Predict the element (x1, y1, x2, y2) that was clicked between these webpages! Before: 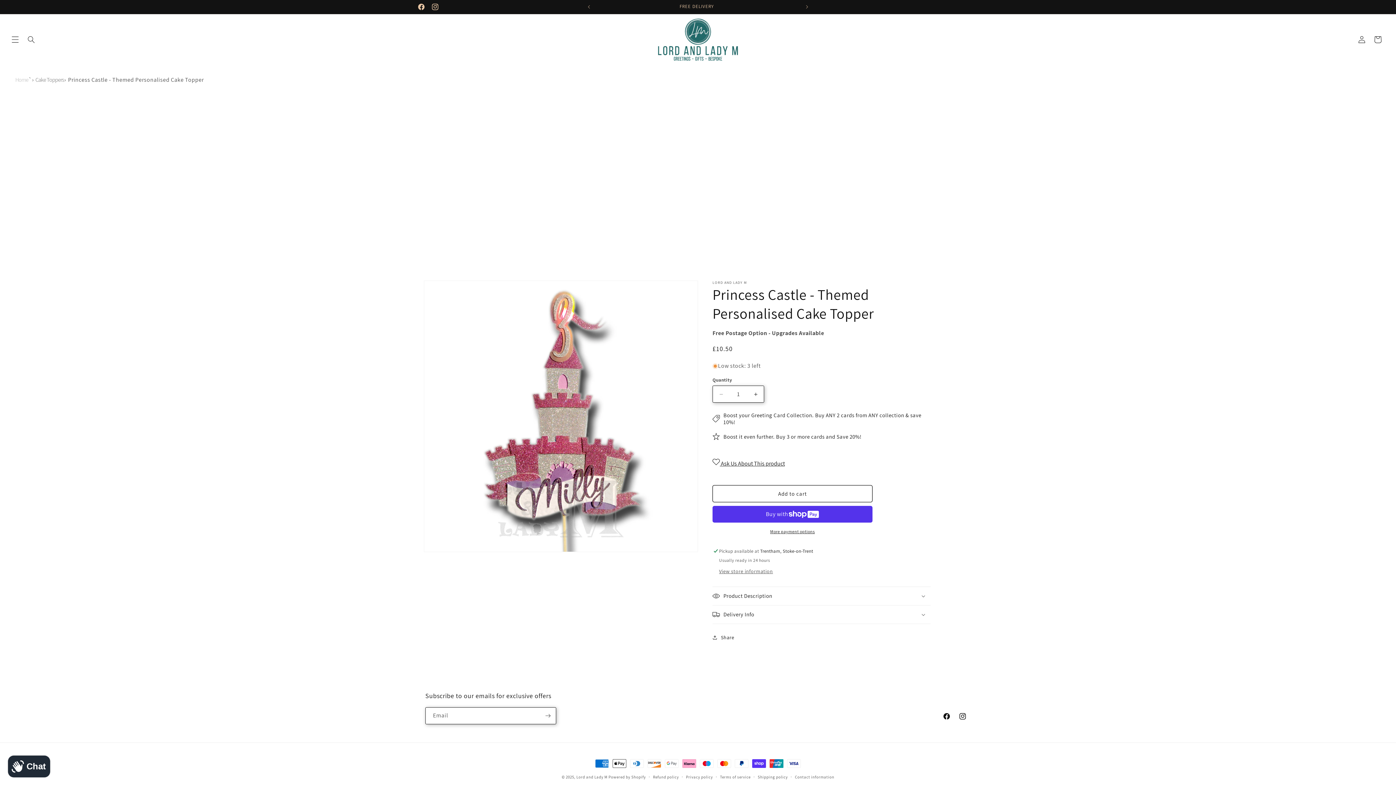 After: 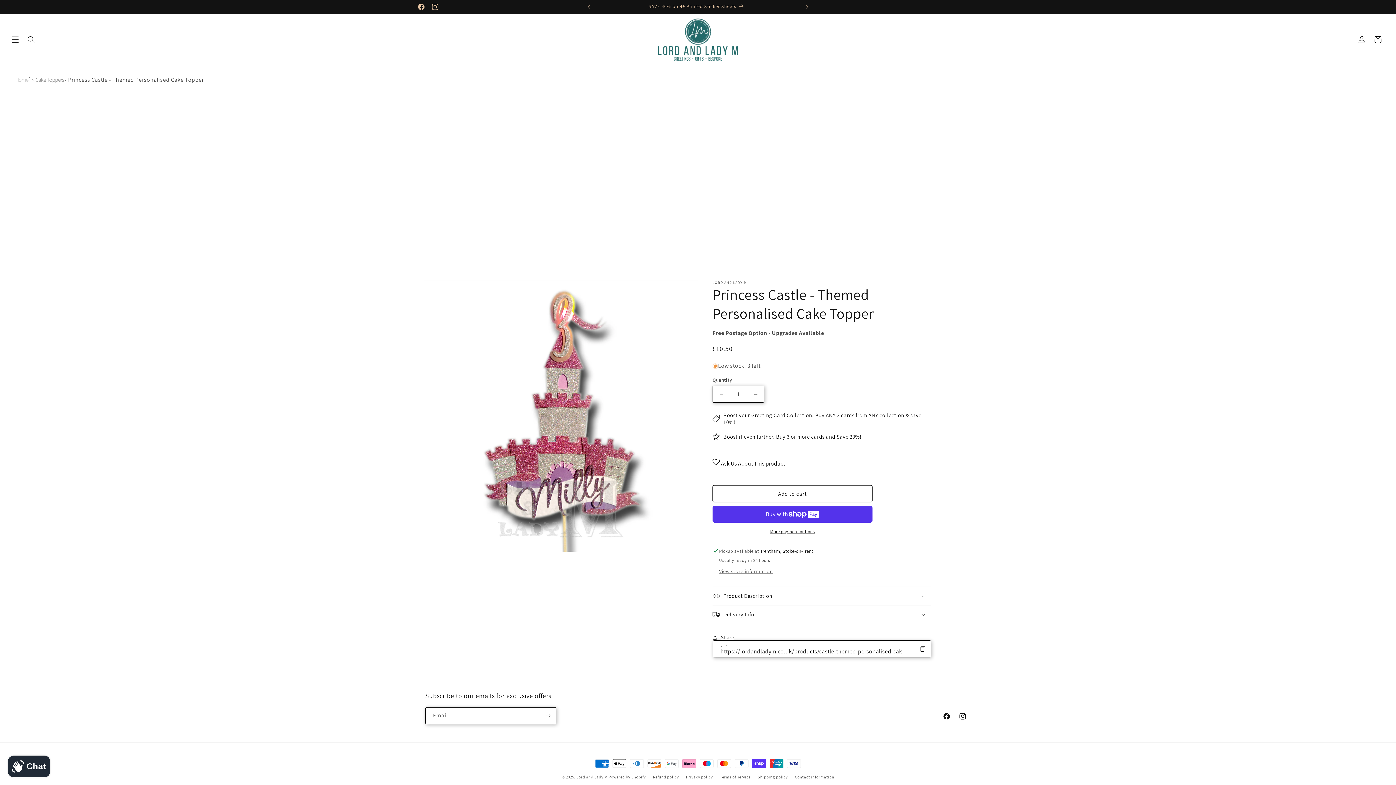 Action: bbox: (712, 629, 734, 645) label: Share